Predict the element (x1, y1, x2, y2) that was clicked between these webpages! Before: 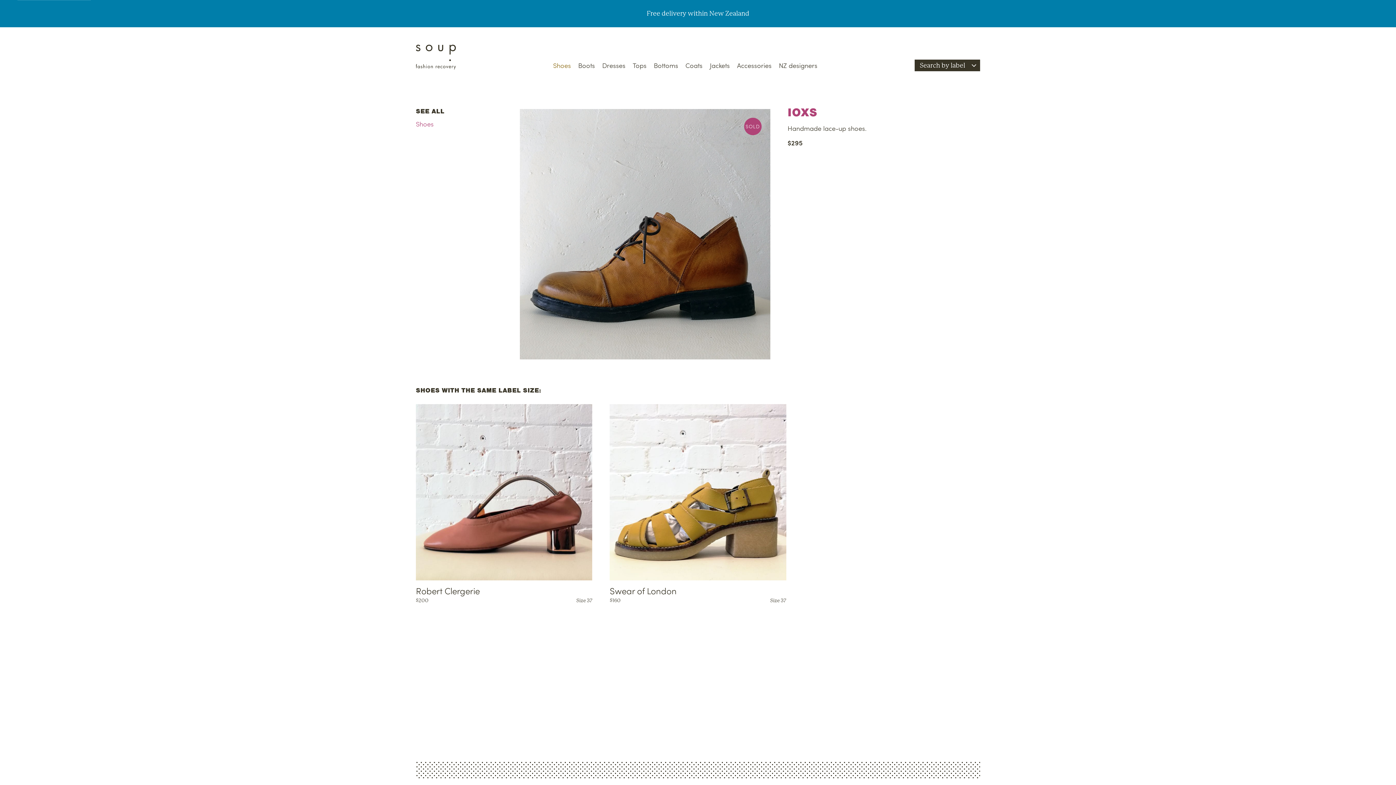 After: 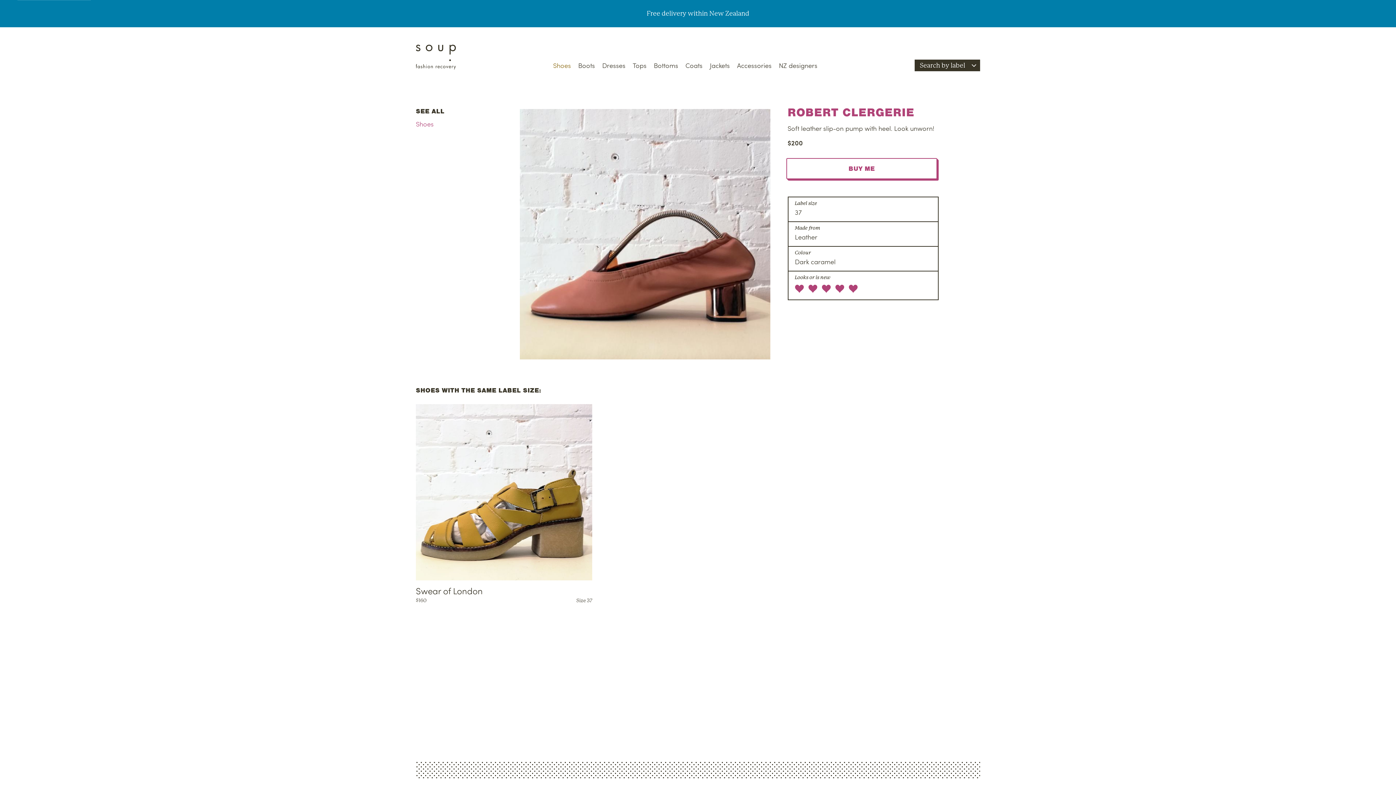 Action: bbox: (416, 584, 480, 596) label: Robert Clergerie